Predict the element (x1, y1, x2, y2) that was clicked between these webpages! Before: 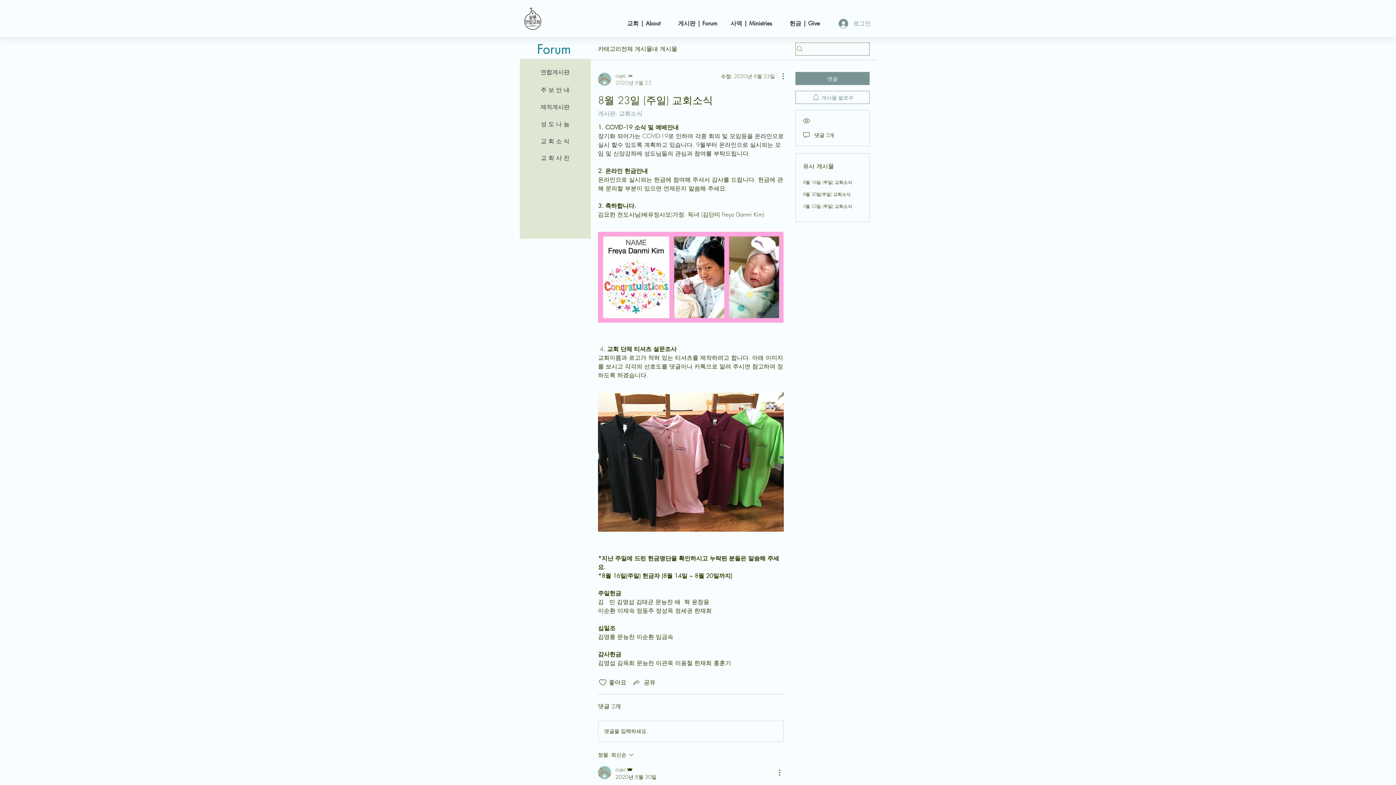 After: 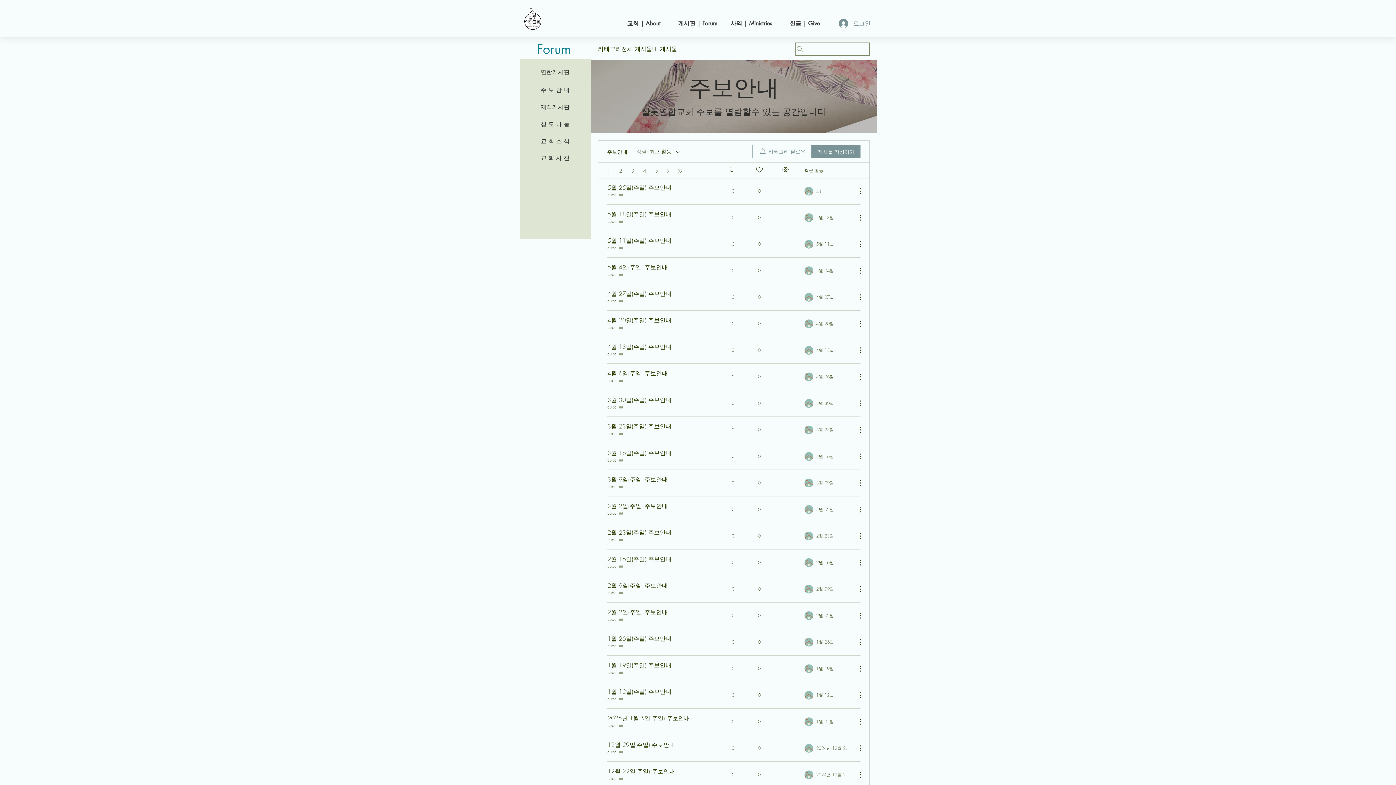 Action: label: 주 보 안 내 bbox: (529, 82, 581, 97)